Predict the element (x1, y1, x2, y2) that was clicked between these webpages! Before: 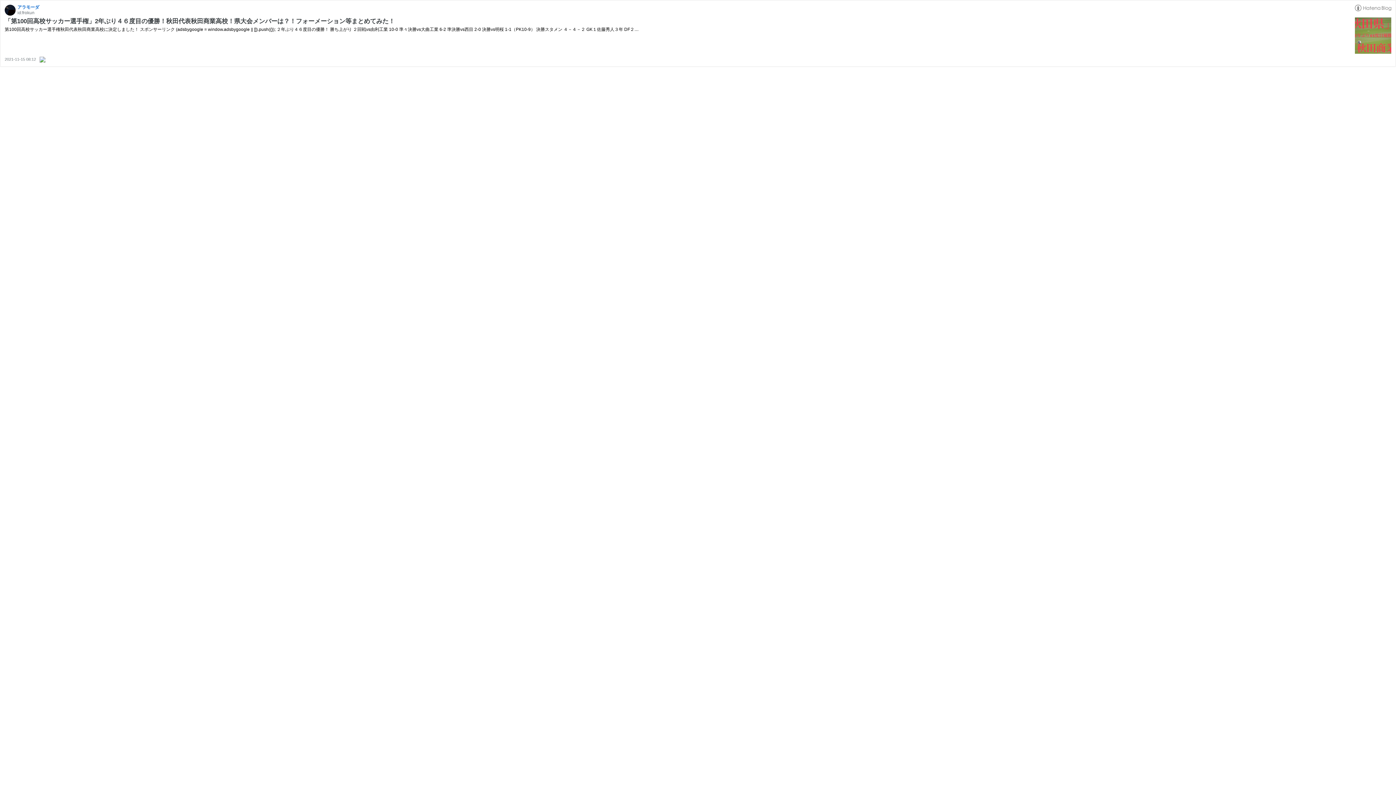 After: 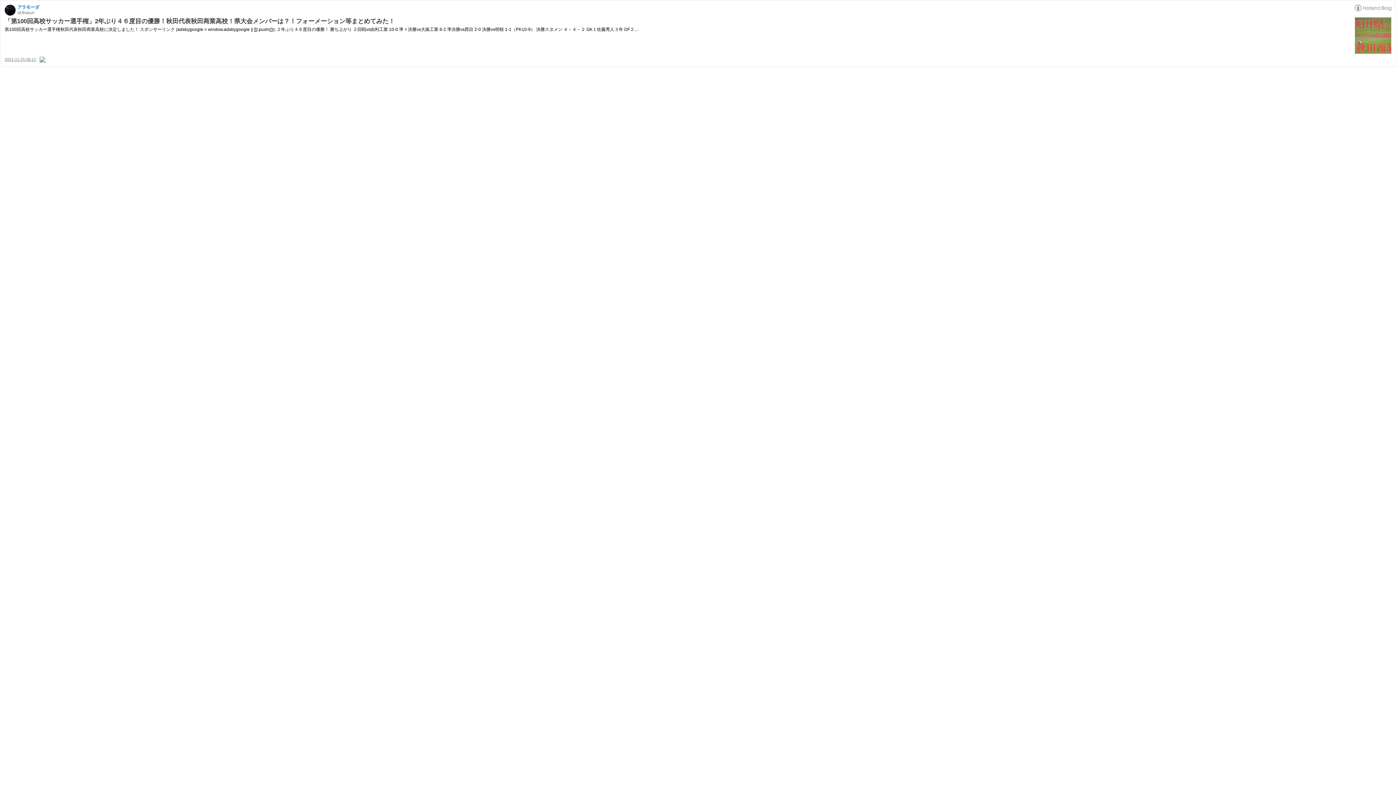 Action: label: 2021-11-15 08:12 bbox: (4, 57, 37, 61)